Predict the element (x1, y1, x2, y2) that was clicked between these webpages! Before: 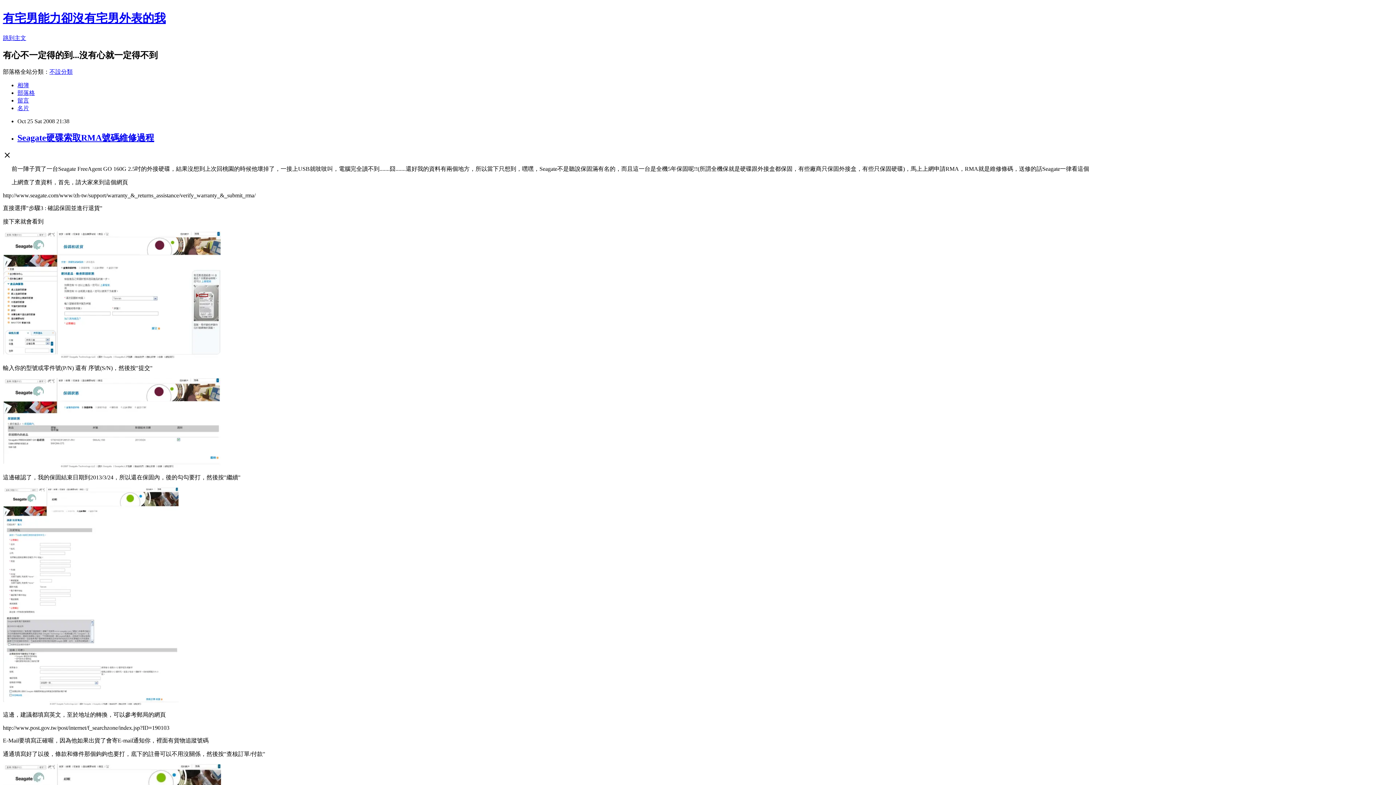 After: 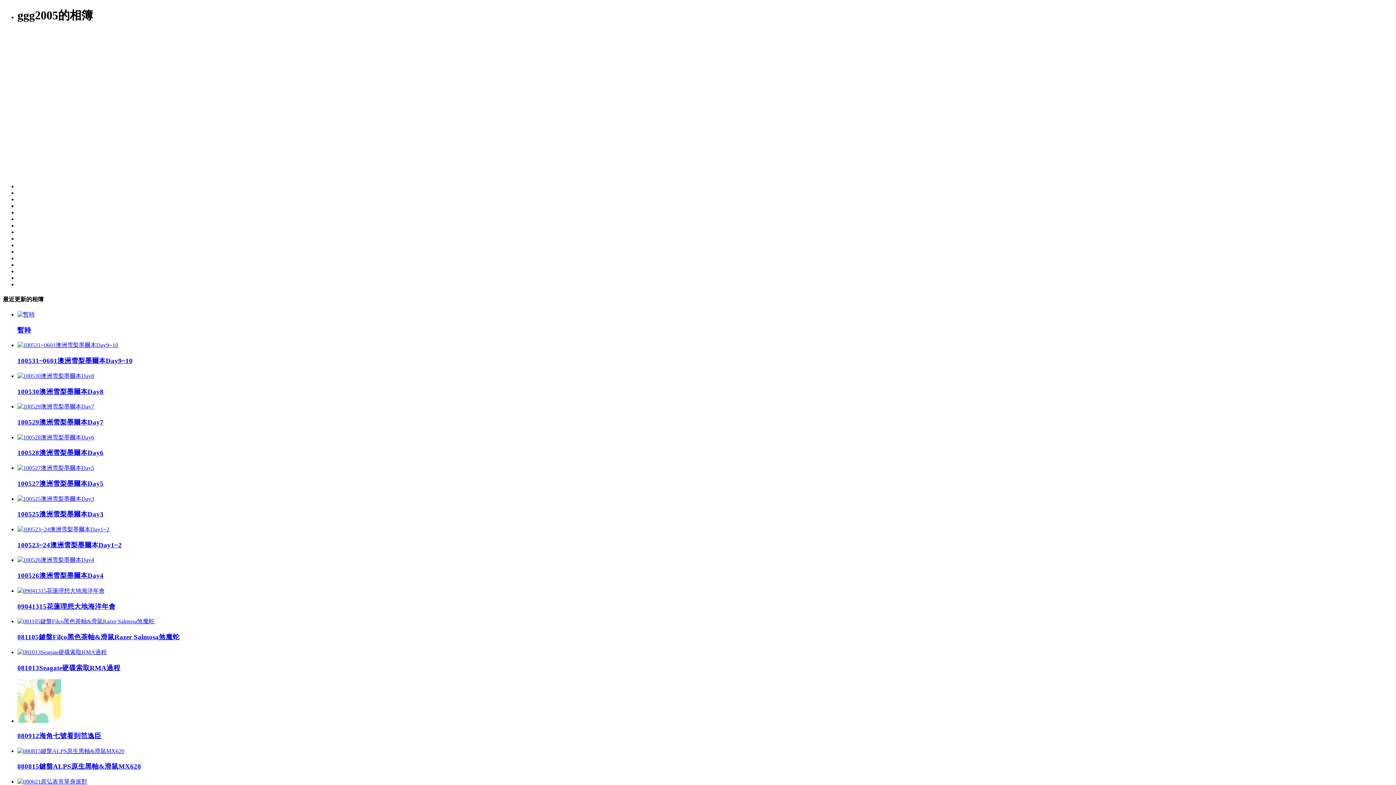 Action: bbox: (17, 82, 29, 88) label: 相簿